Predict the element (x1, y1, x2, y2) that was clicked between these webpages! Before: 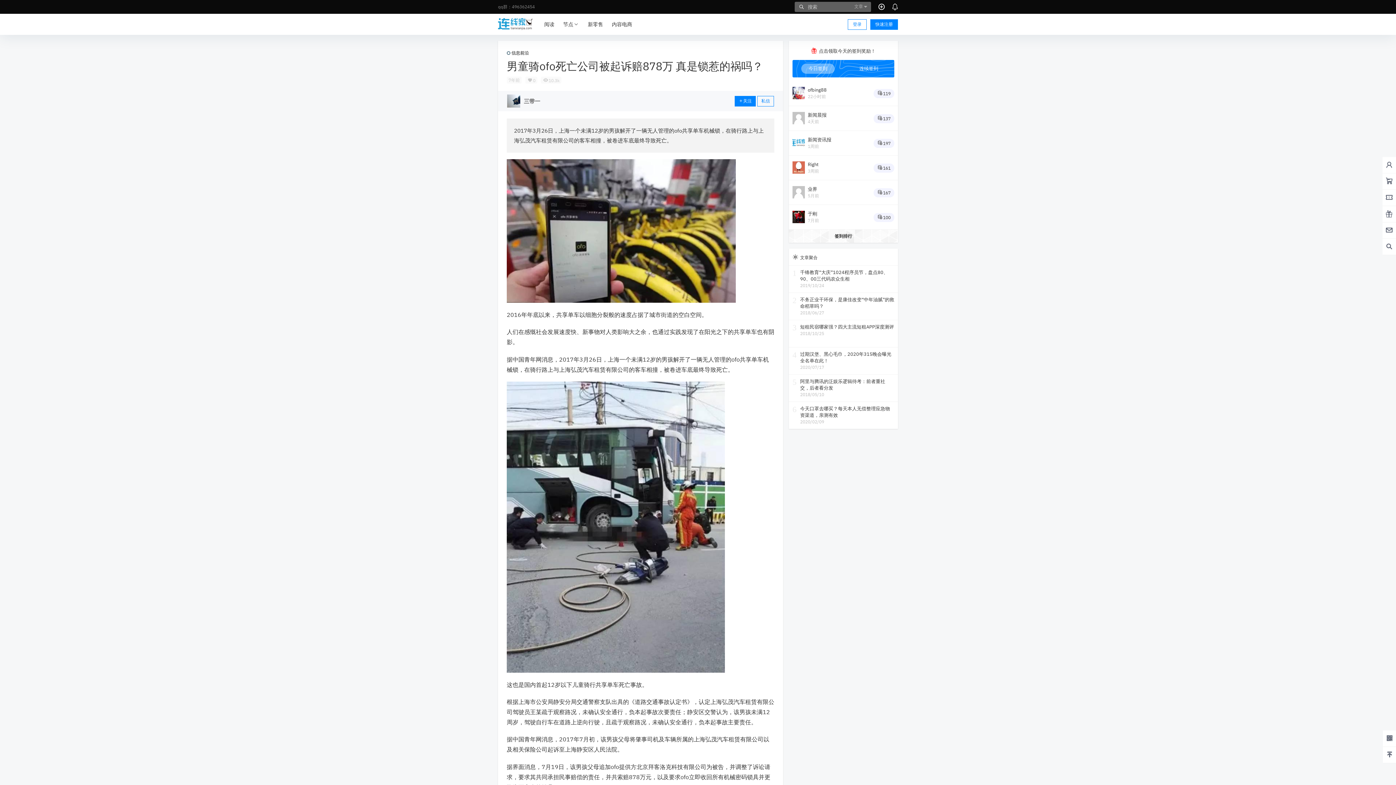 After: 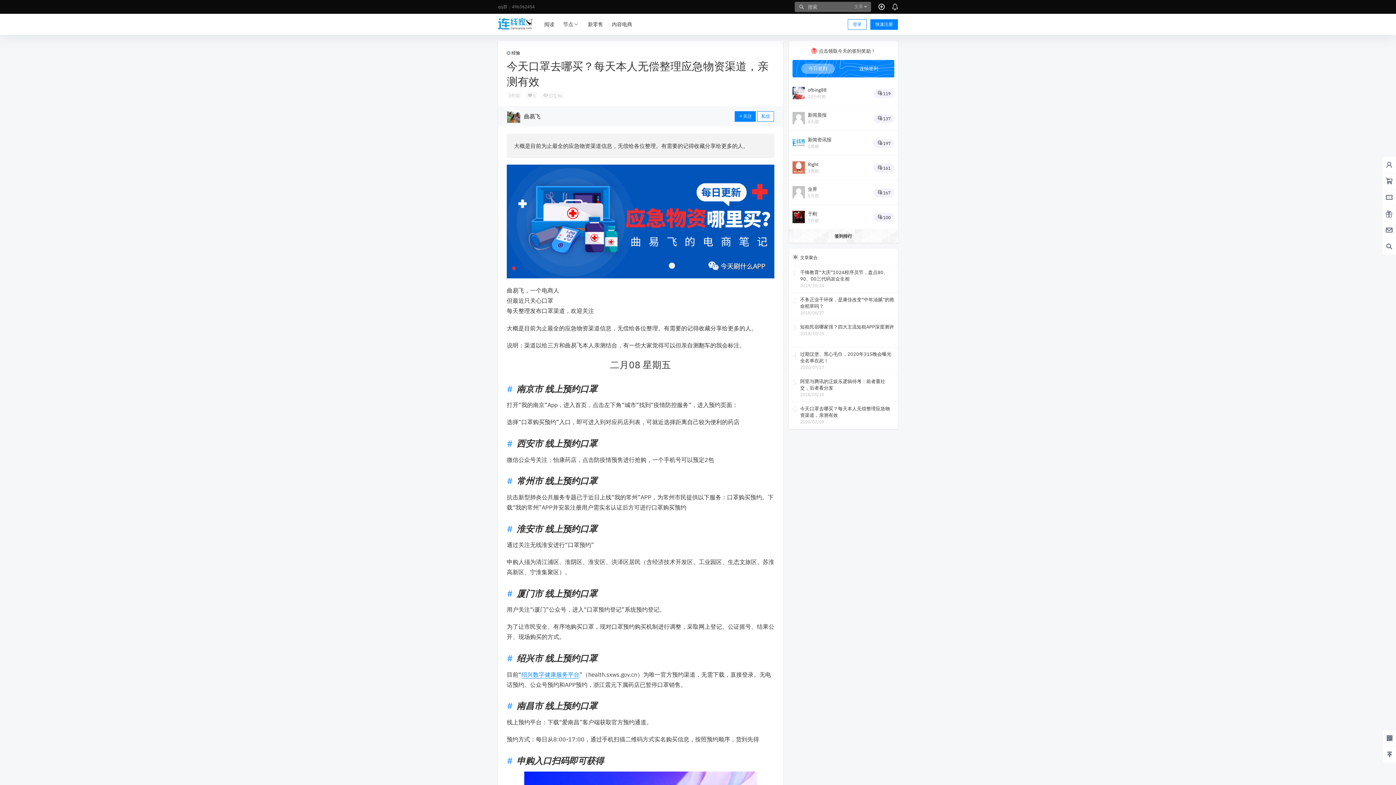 Action: bbox: (789, 402, 898, 429)